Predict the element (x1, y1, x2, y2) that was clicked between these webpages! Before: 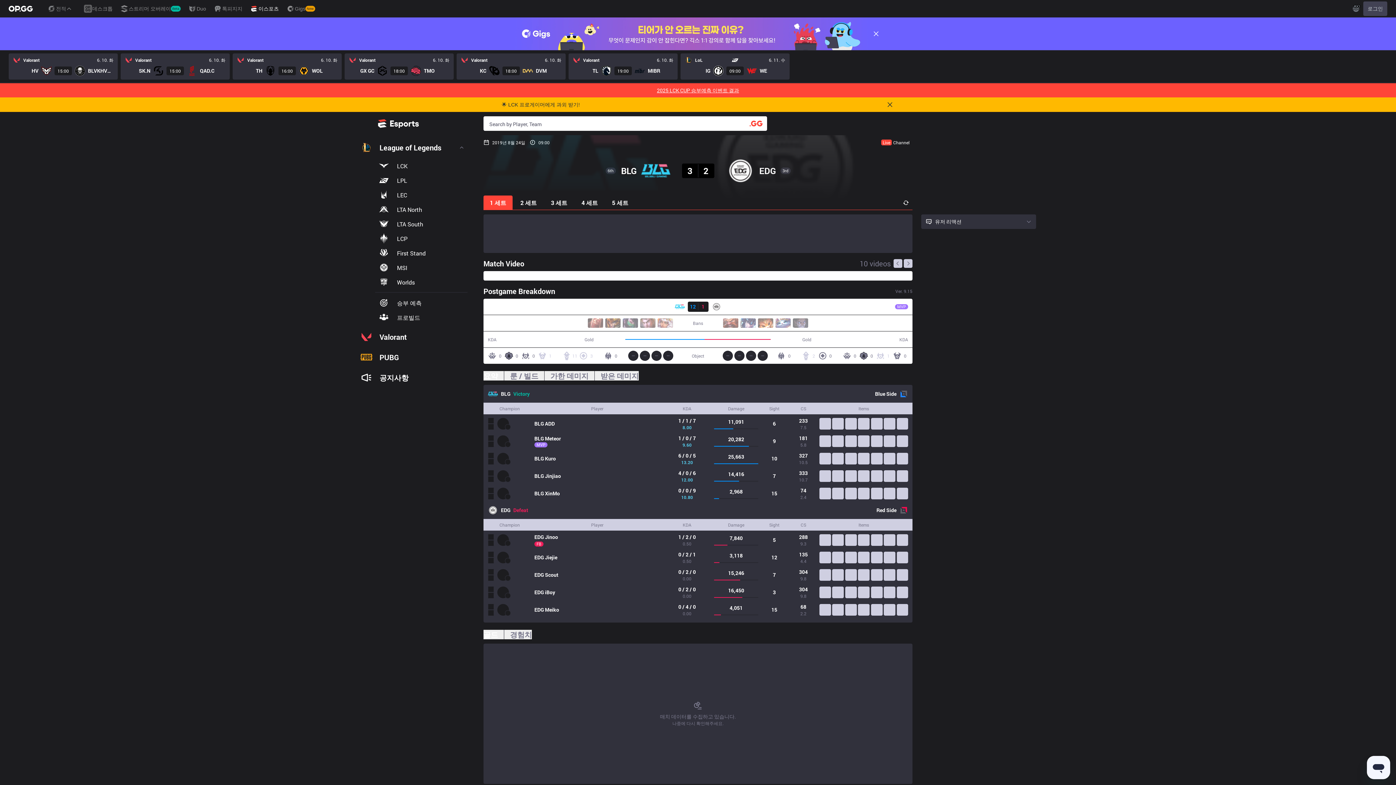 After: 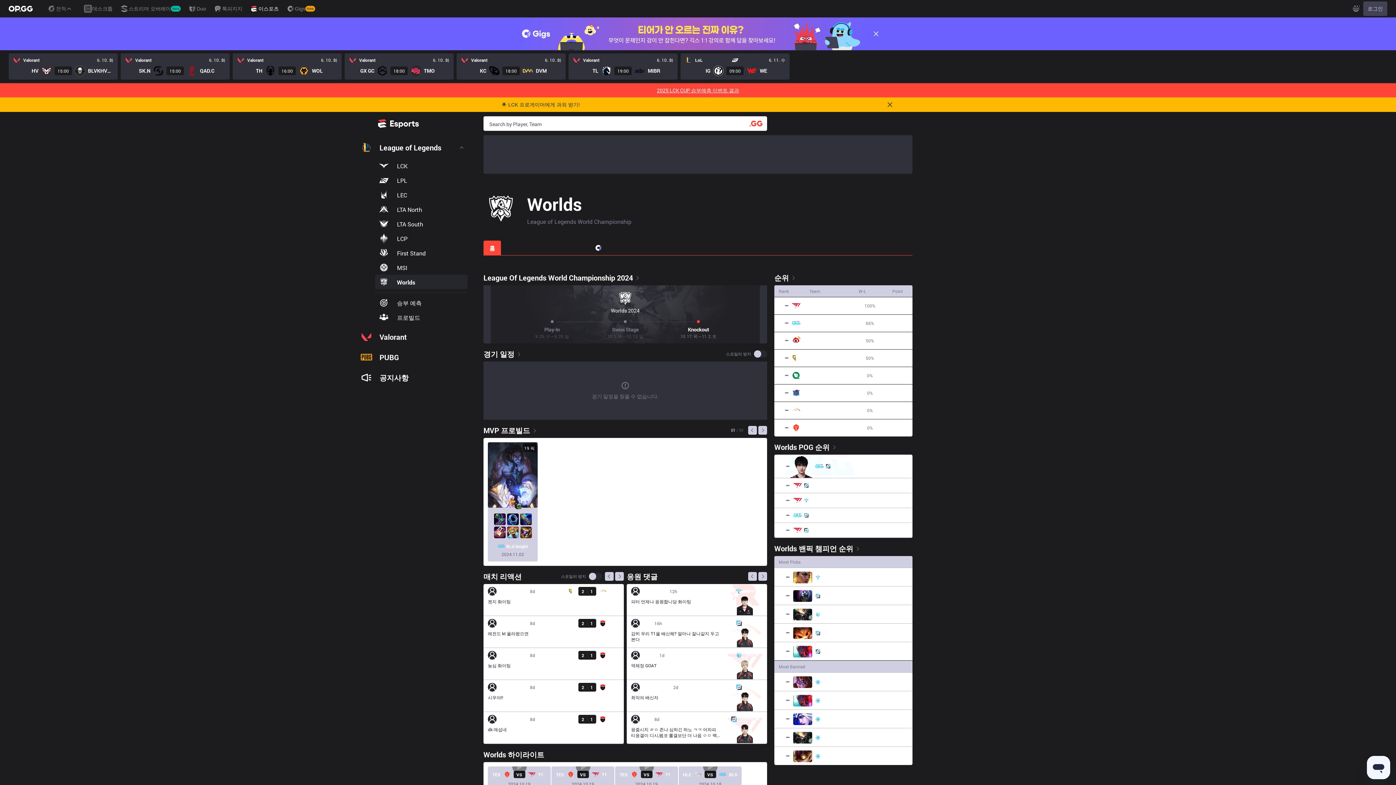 Action: label: Worlds bbox: (375, 274, 467, 289)